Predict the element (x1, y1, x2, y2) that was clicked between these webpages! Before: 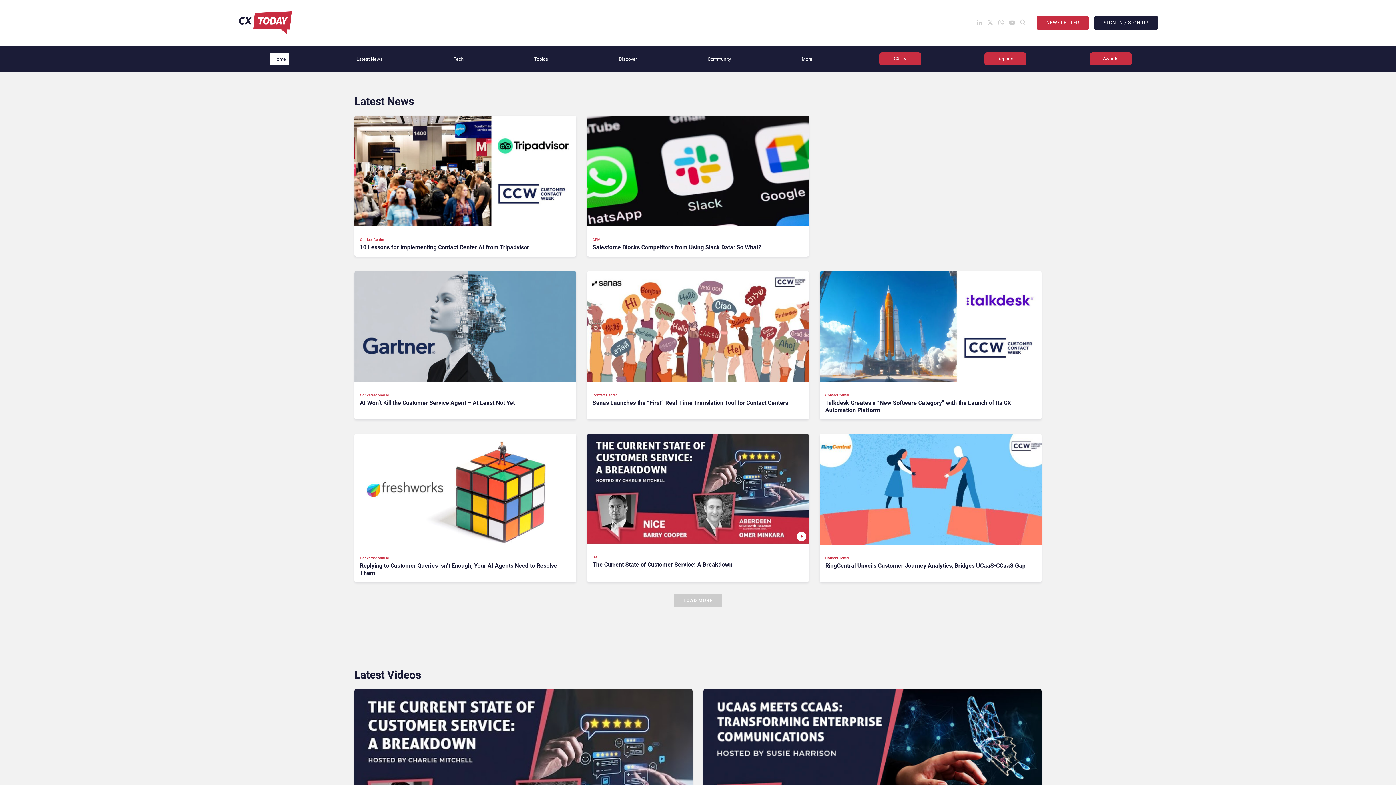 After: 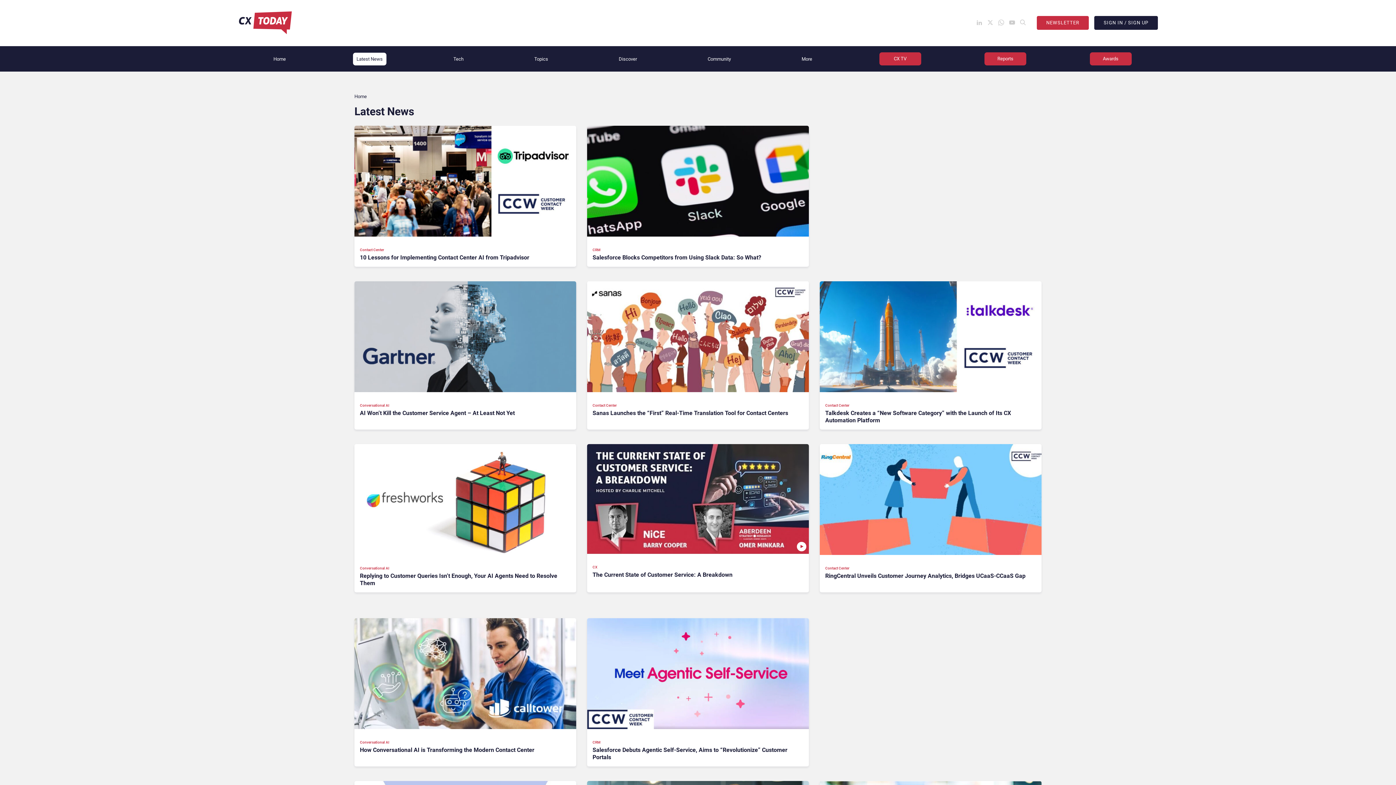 Action: label: Latest News bbox: (352, 52, 386, 65)